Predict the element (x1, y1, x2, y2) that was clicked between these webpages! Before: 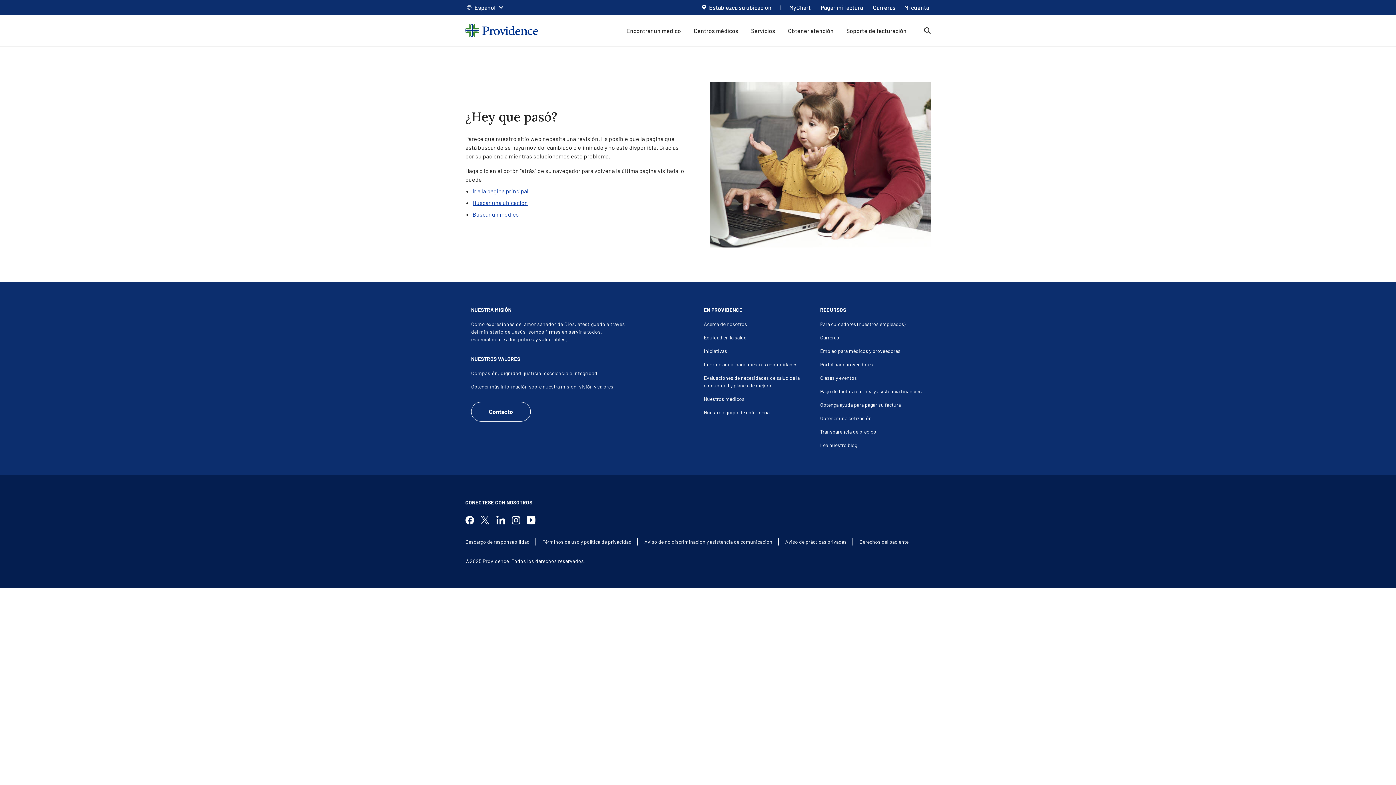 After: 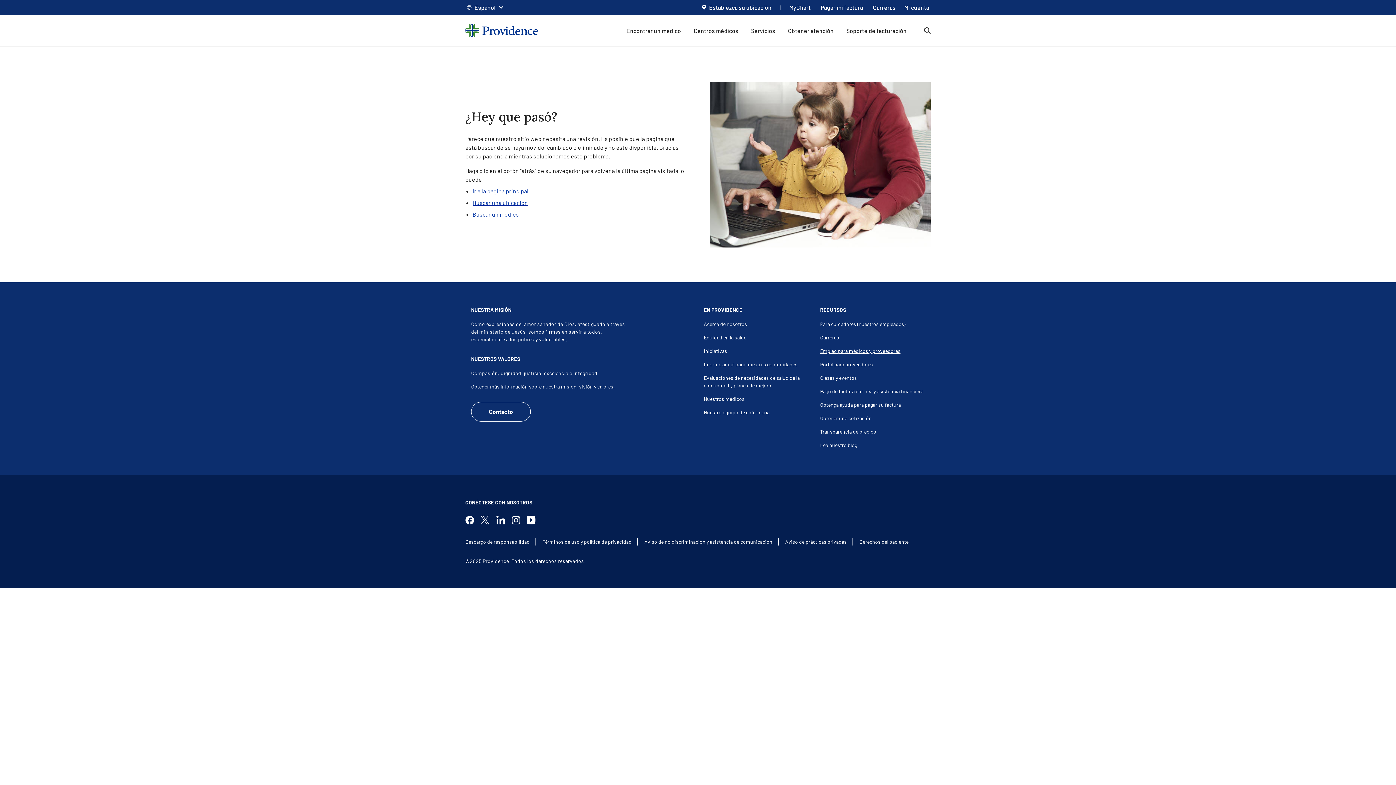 Action: bbox: (820, 344, 900, 357) label: Physician & Provider Careers footer link